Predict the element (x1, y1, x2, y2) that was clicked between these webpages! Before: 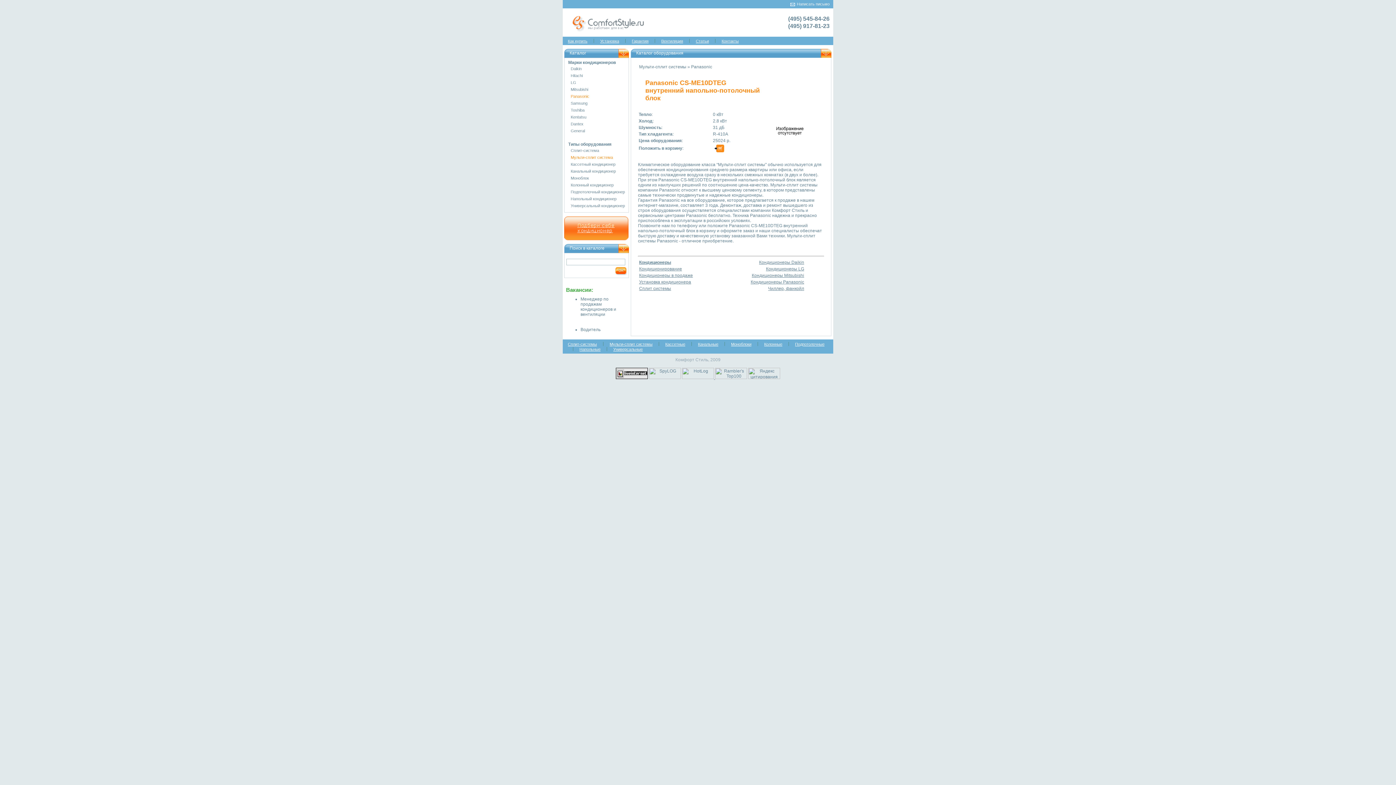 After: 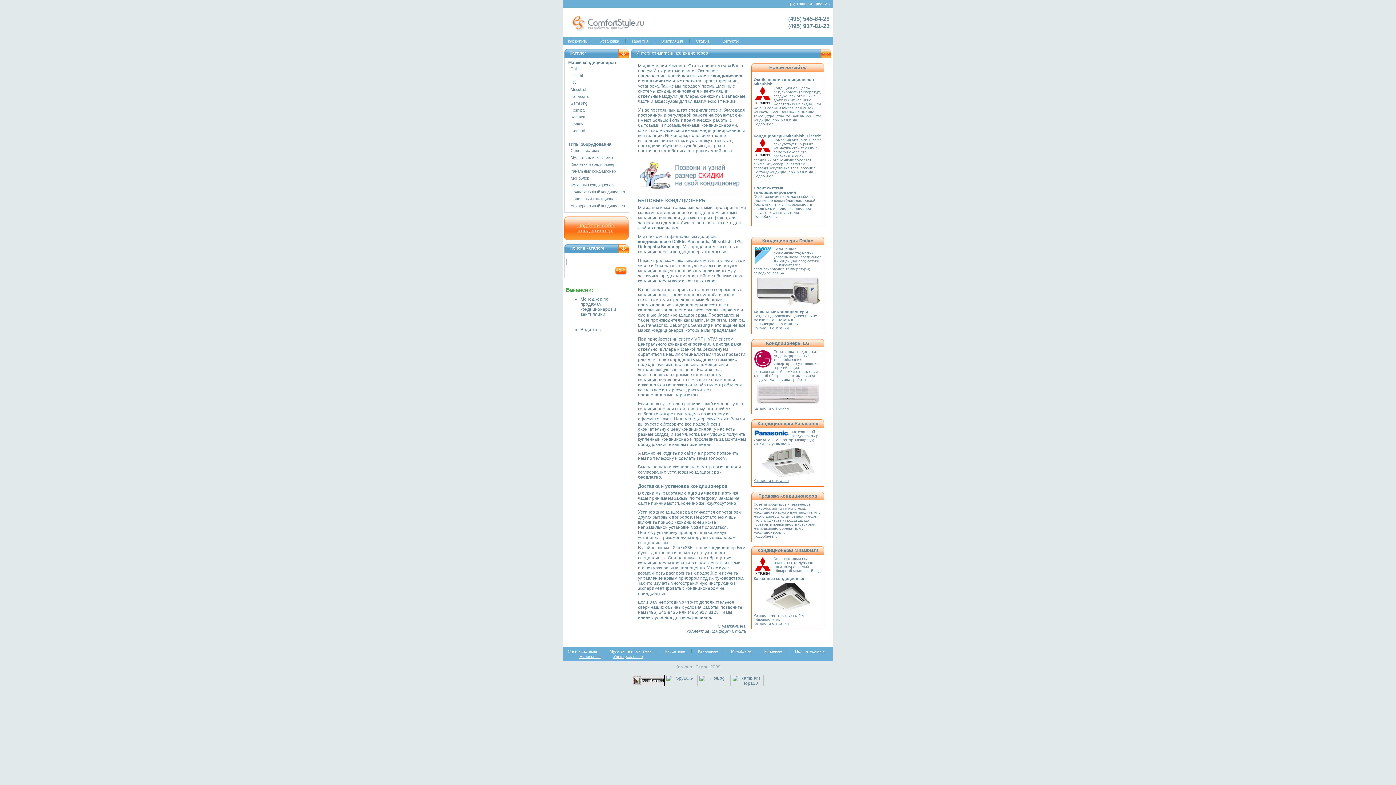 Action: bbox: (750, 279, 804, 284) label: Кондиционеры Panasonic